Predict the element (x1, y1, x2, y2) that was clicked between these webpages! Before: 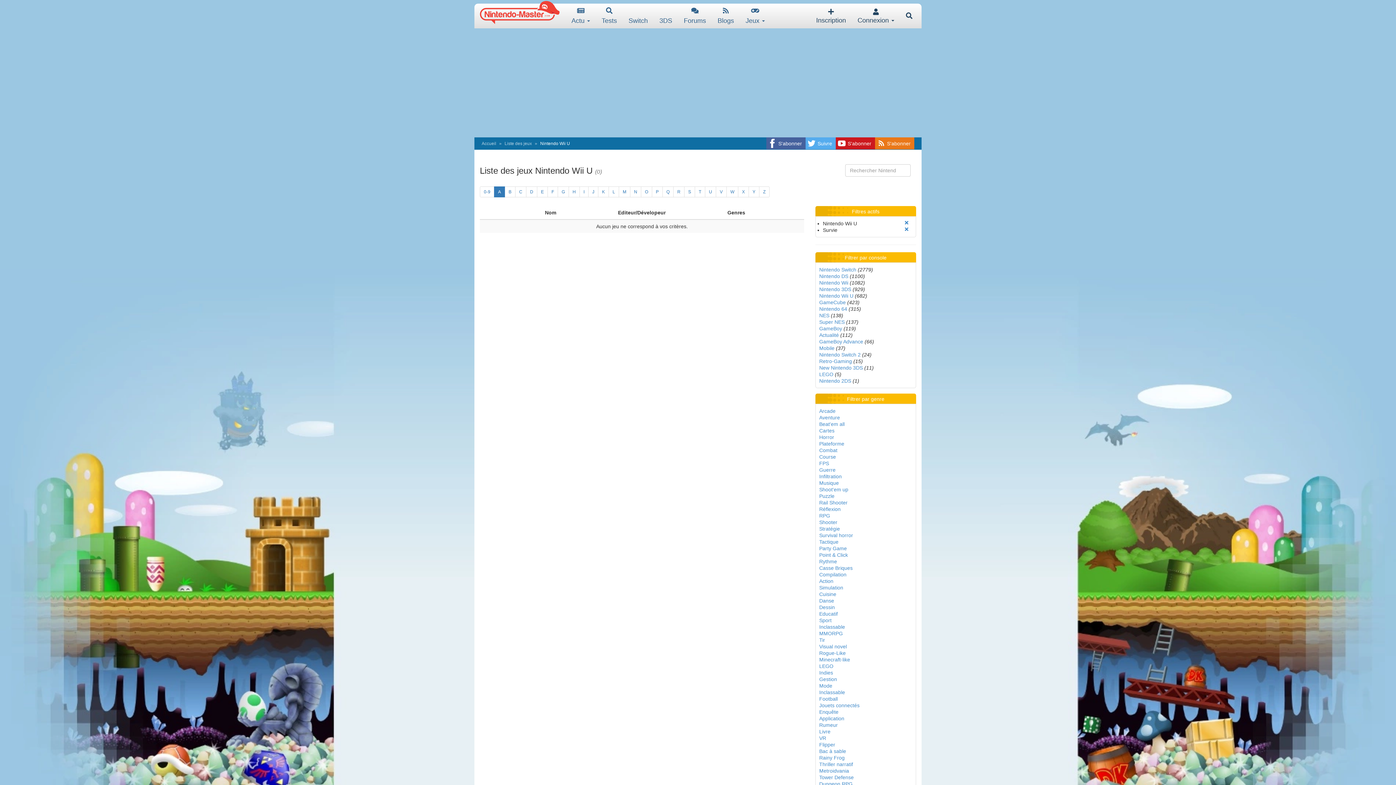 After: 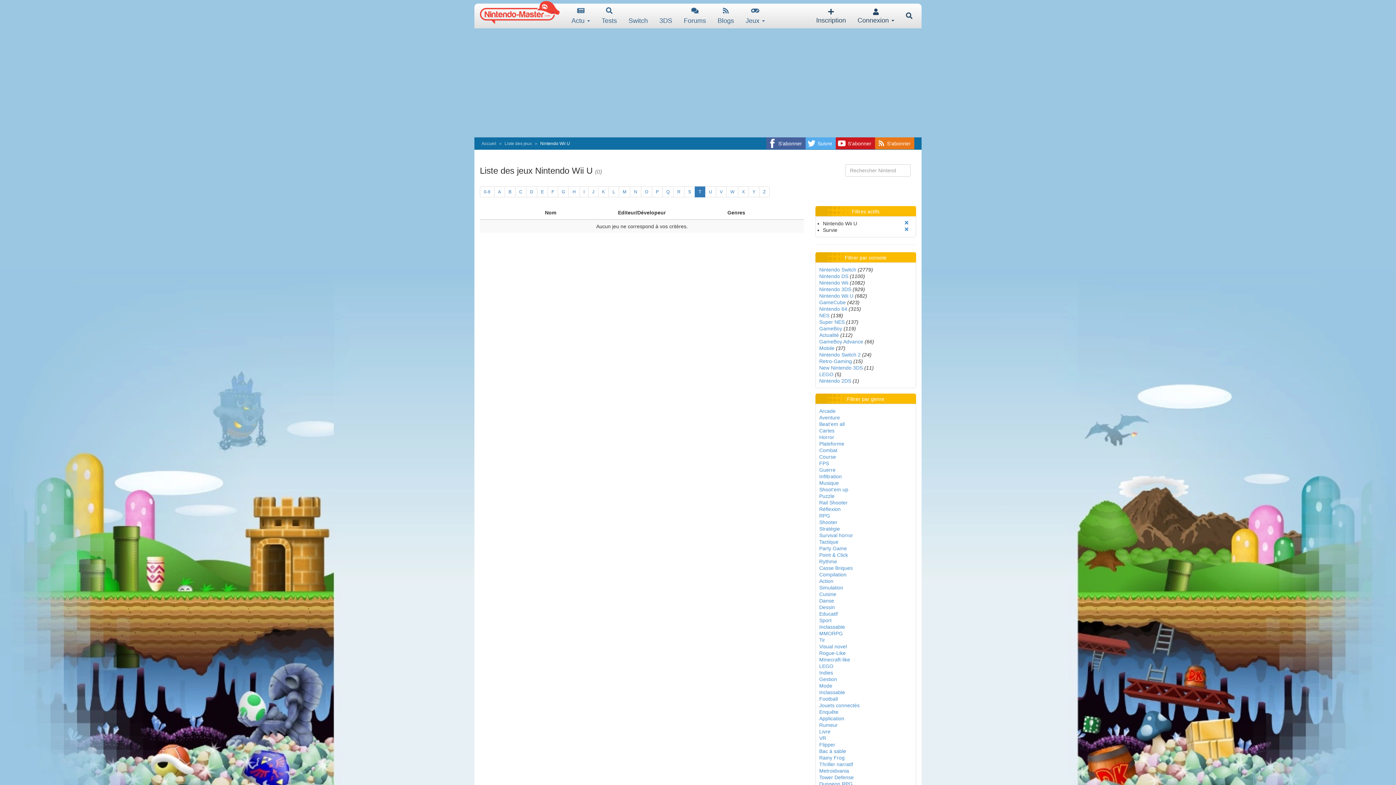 Action: label: T bbox: (694, 186, 705, 197)